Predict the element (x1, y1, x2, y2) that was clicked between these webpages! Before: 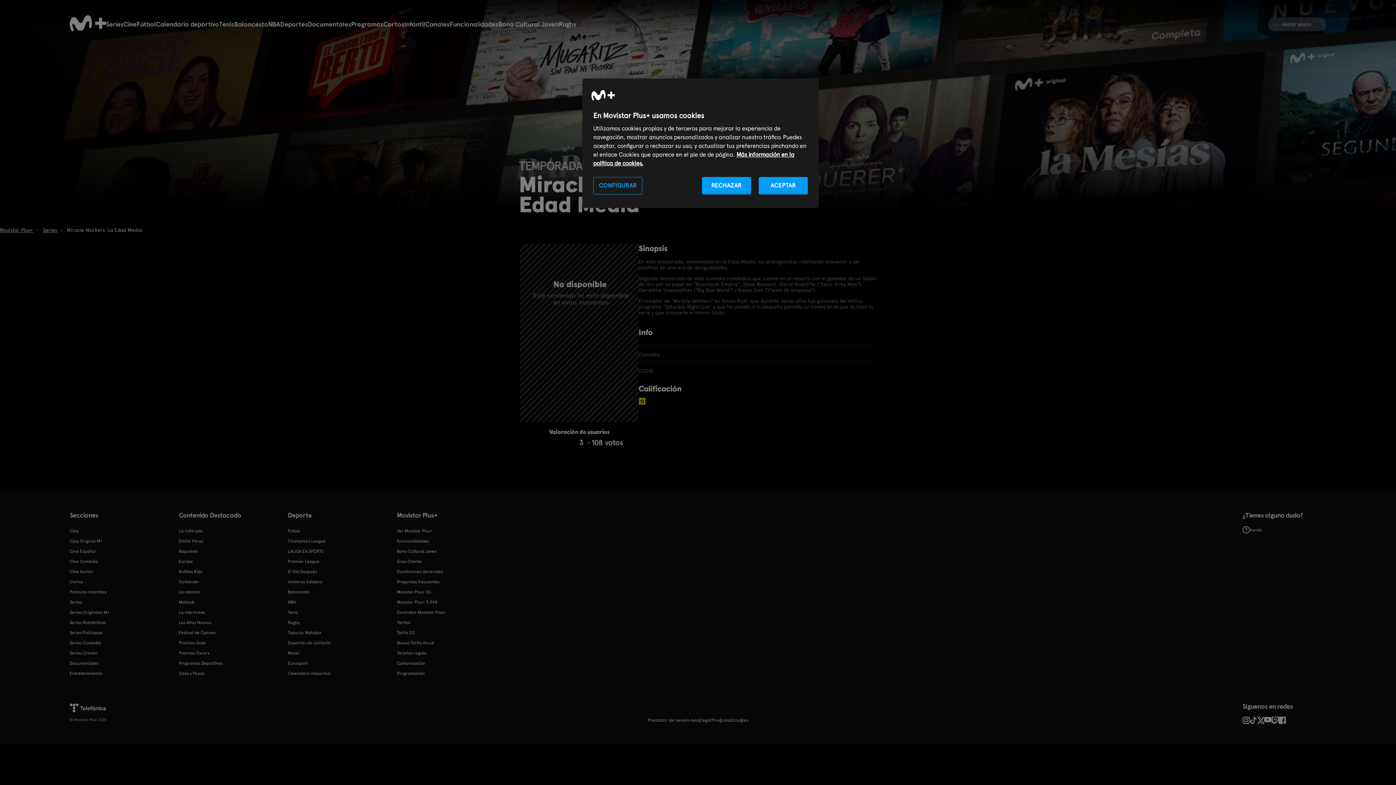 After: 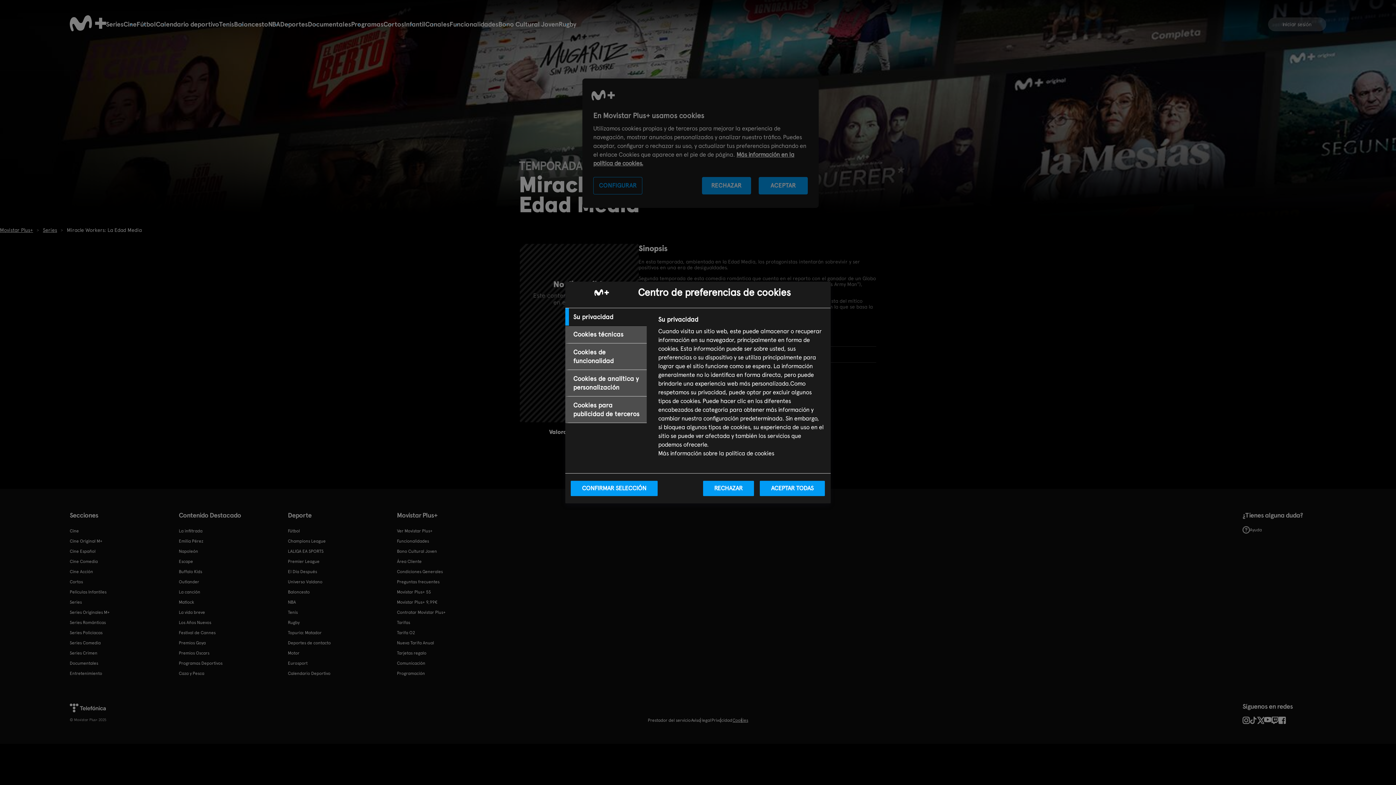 Action: bbox: (732, 716, 748, 724) label: Cookies